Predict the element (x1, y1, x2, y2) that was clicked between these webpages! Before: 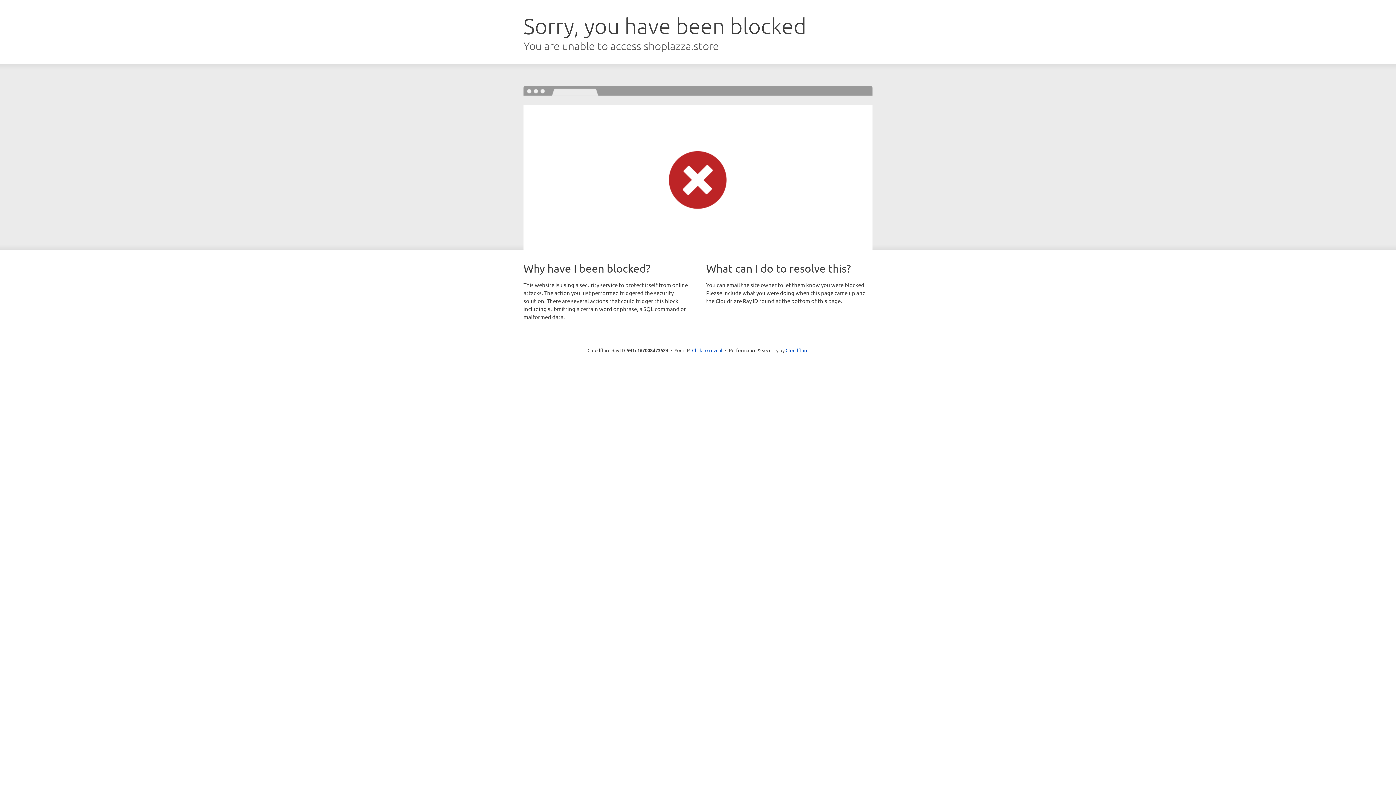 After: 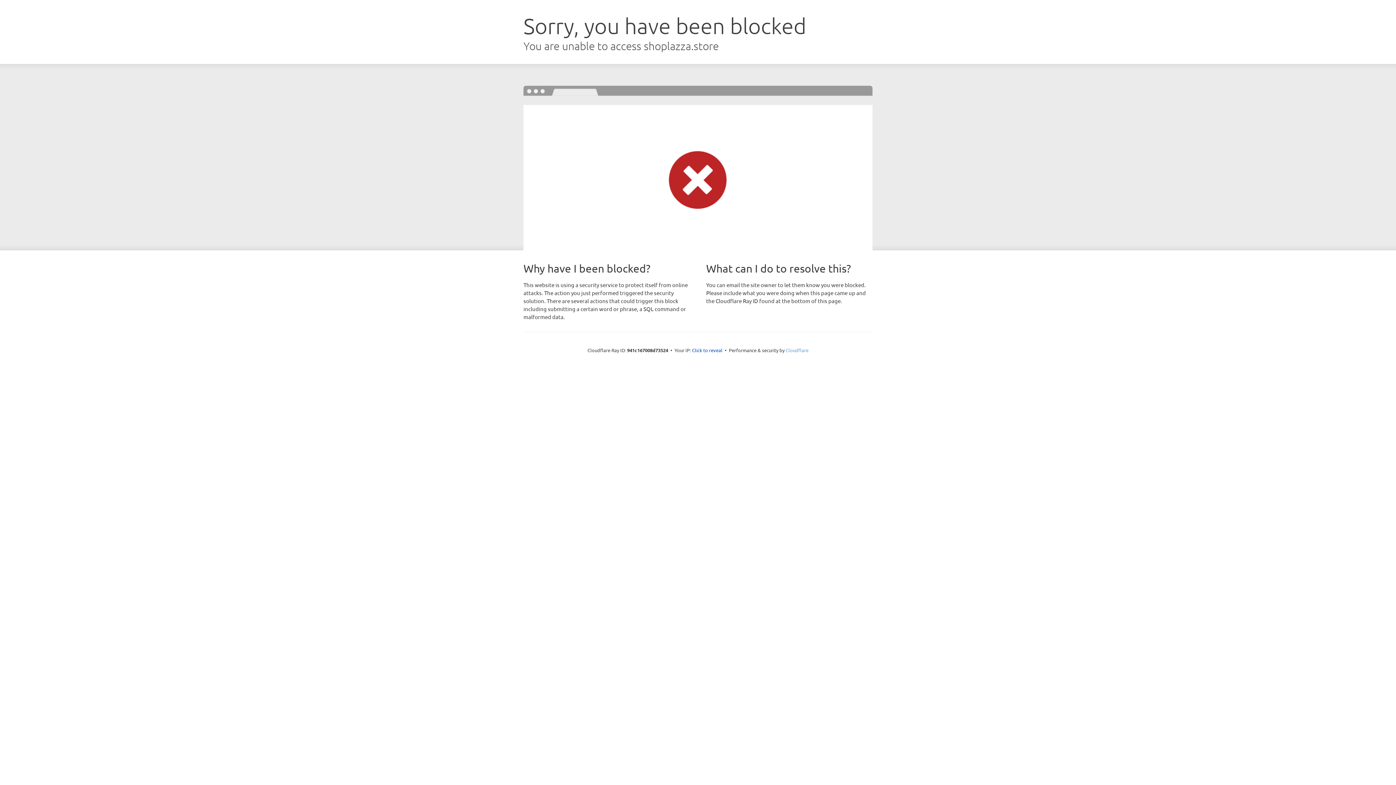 Action: bbox: (785, 347, 808, 353) label: Cloudflare